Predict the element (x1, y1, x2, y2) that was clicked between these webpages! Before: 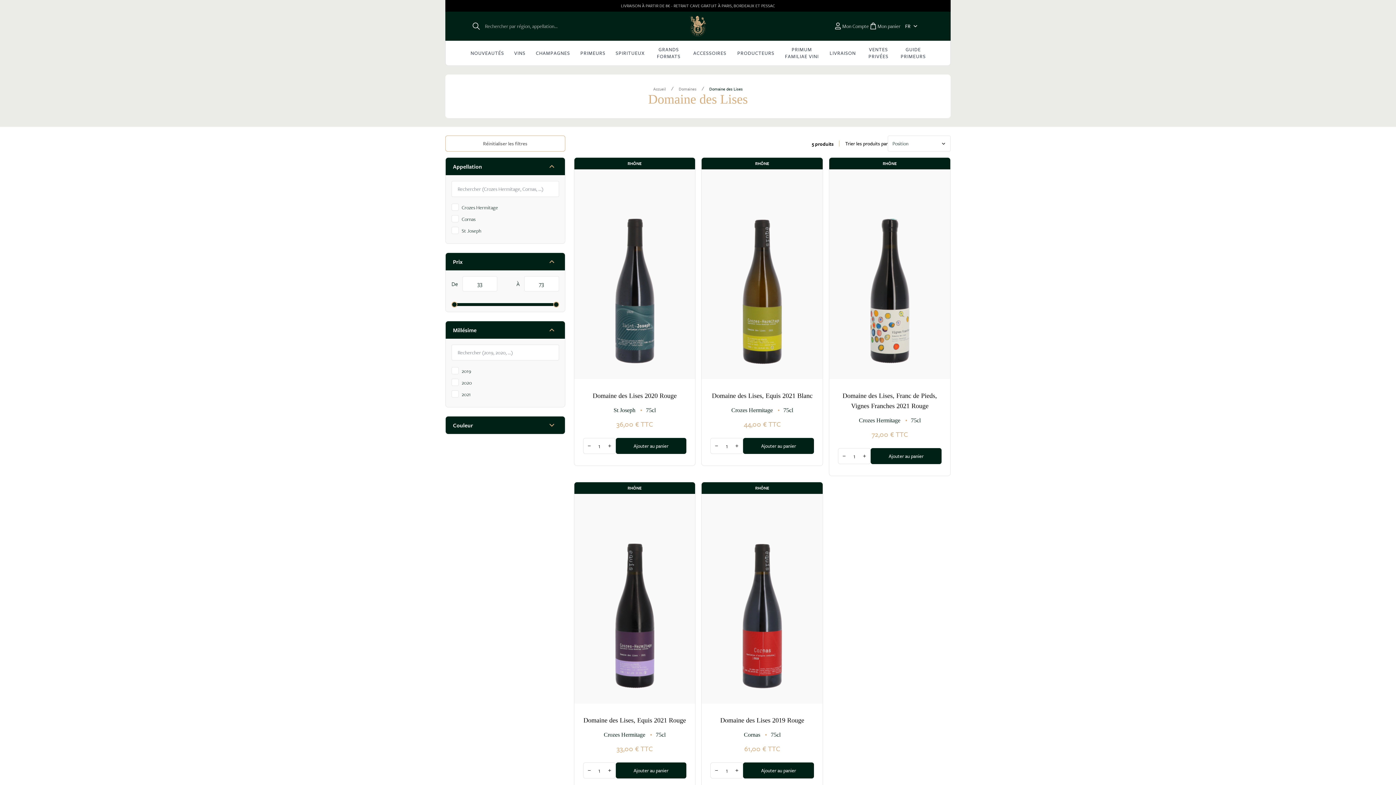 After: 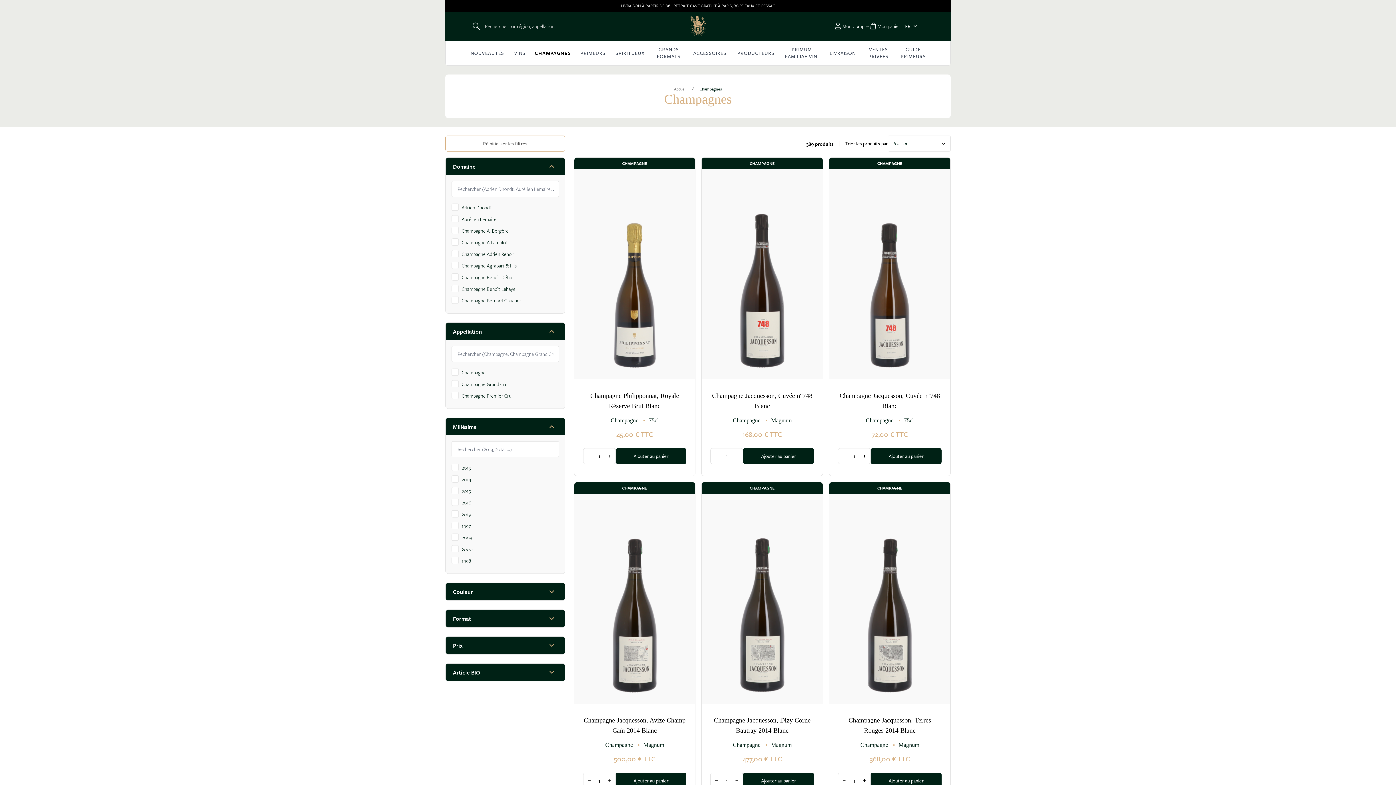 Action: label: CHAMPAGNES bbox: (530, 41, 575, 65)